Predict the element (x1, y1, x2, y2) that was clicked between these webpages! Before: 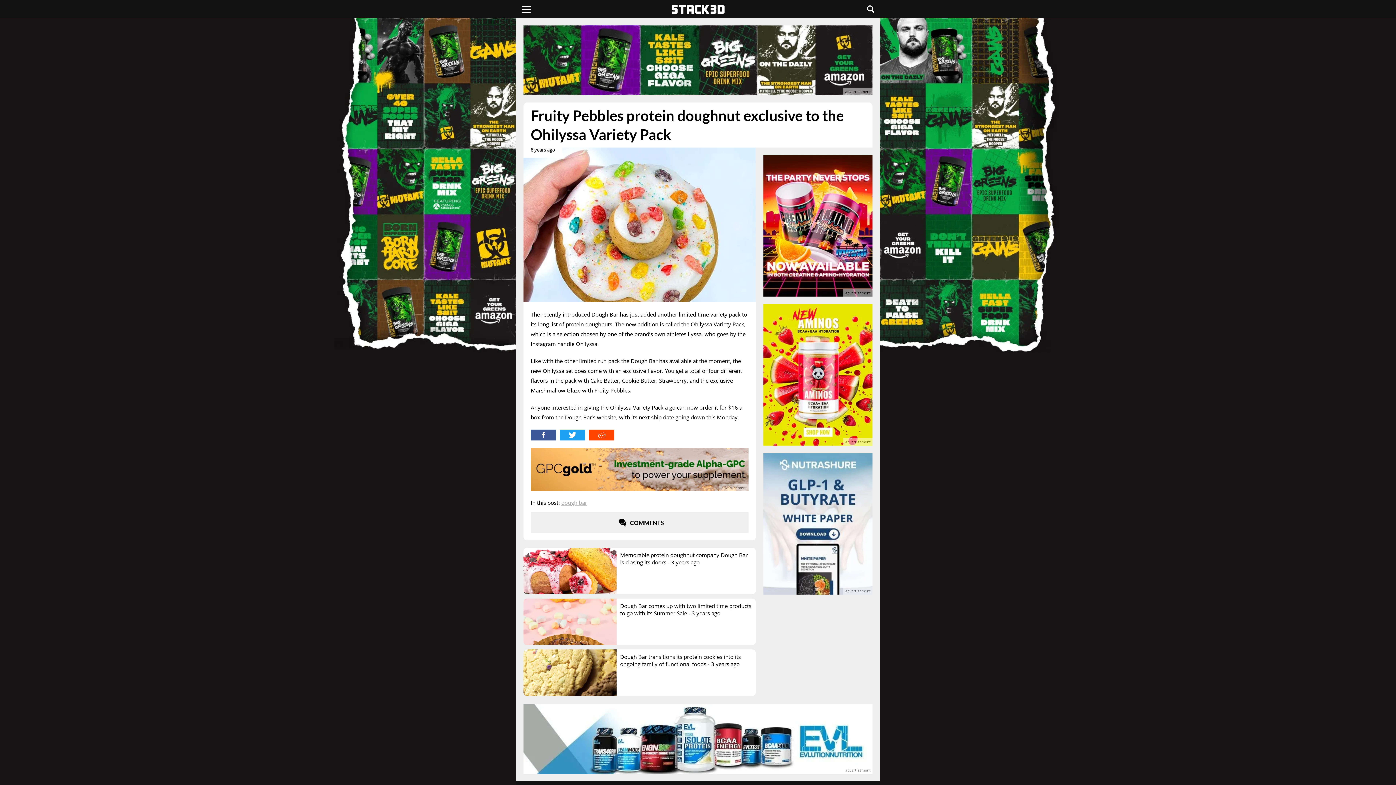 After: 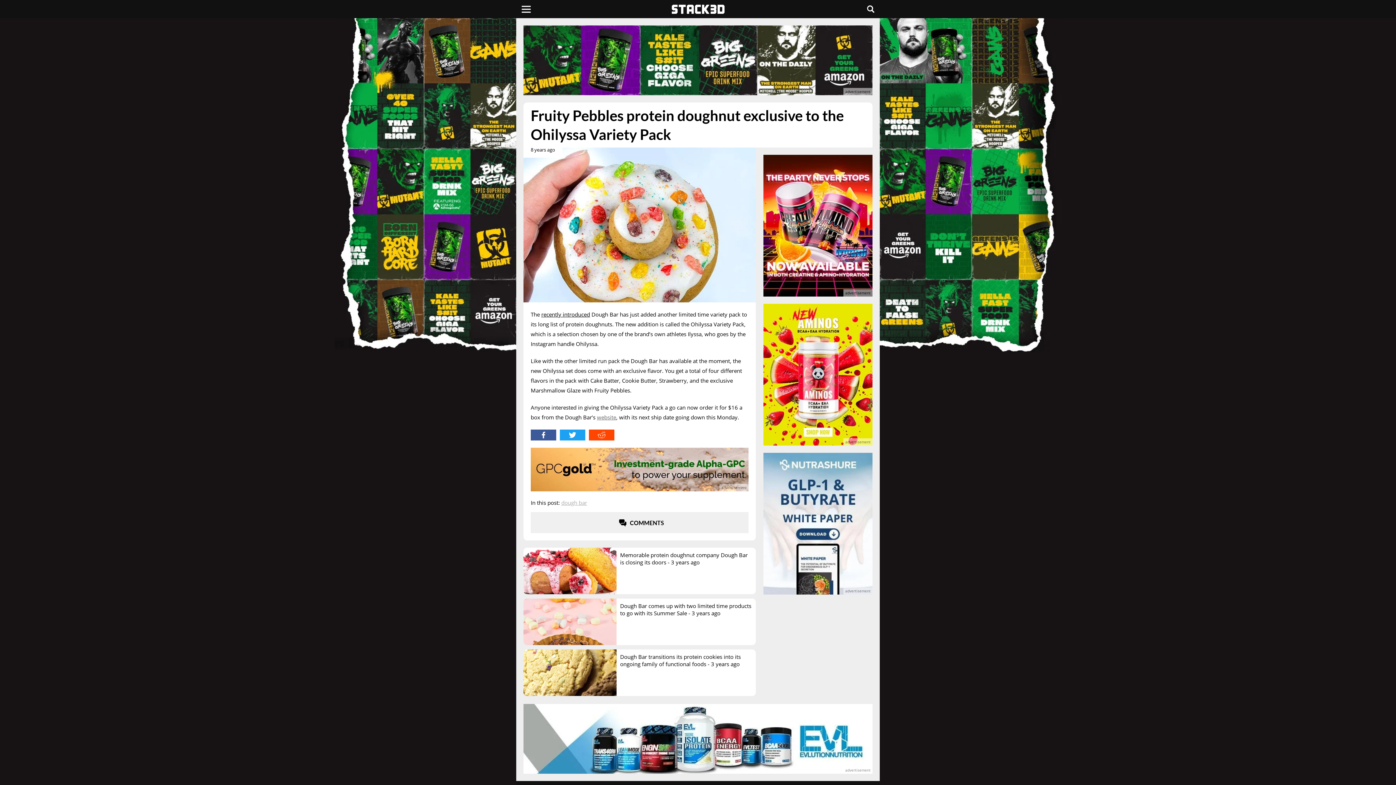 Action: label: website bbox: (597, 413, 616, 421)